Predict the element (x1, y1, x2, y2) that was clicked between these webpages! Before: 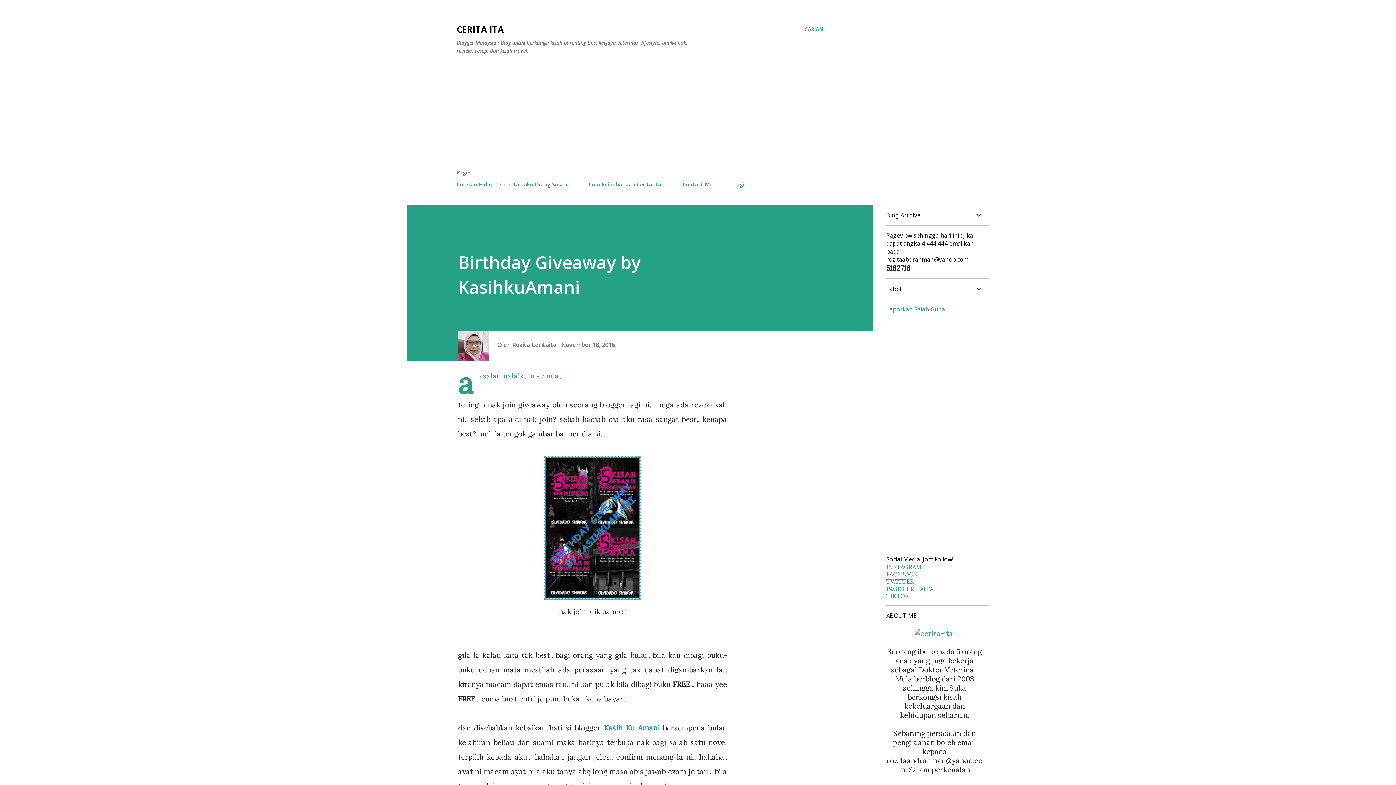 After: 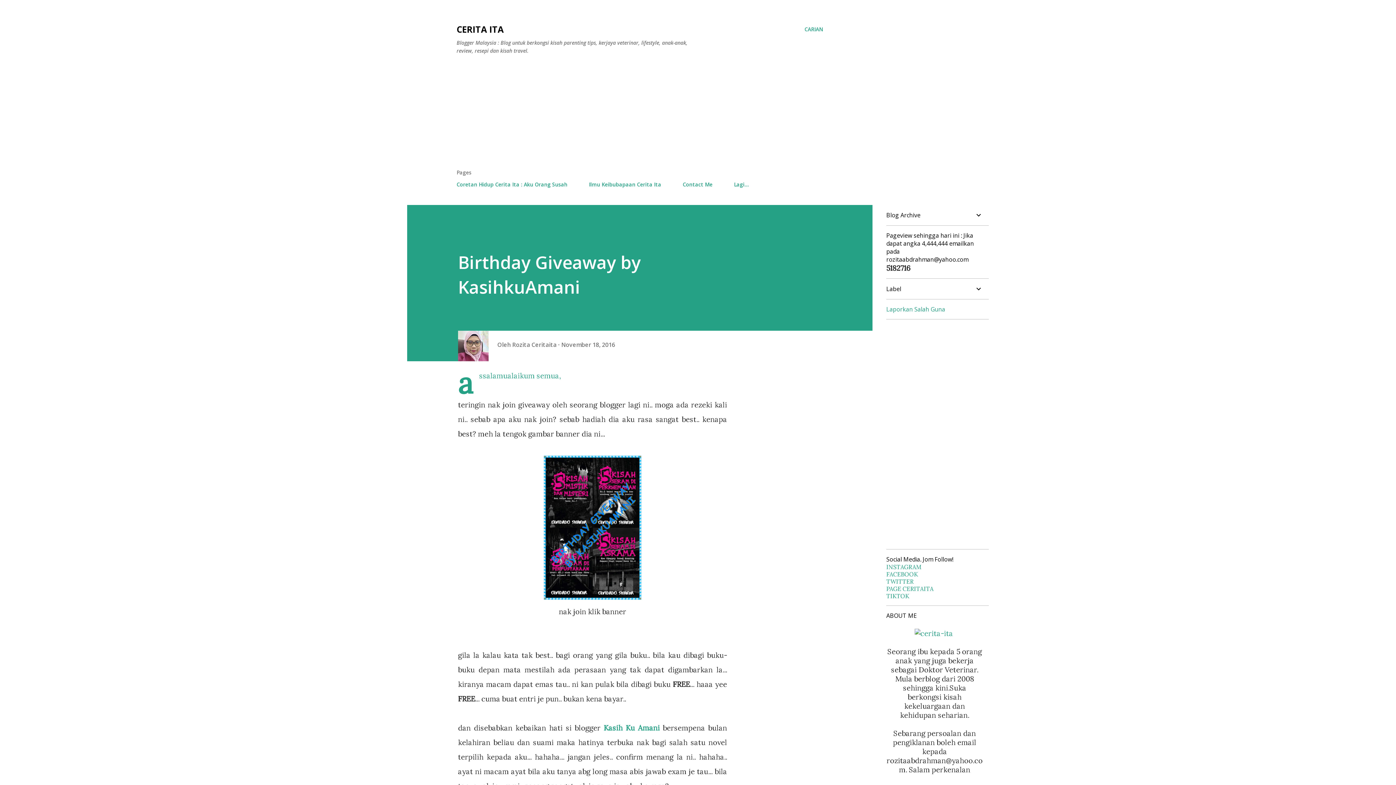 Action: bbox: (544, 592, 641, 601)